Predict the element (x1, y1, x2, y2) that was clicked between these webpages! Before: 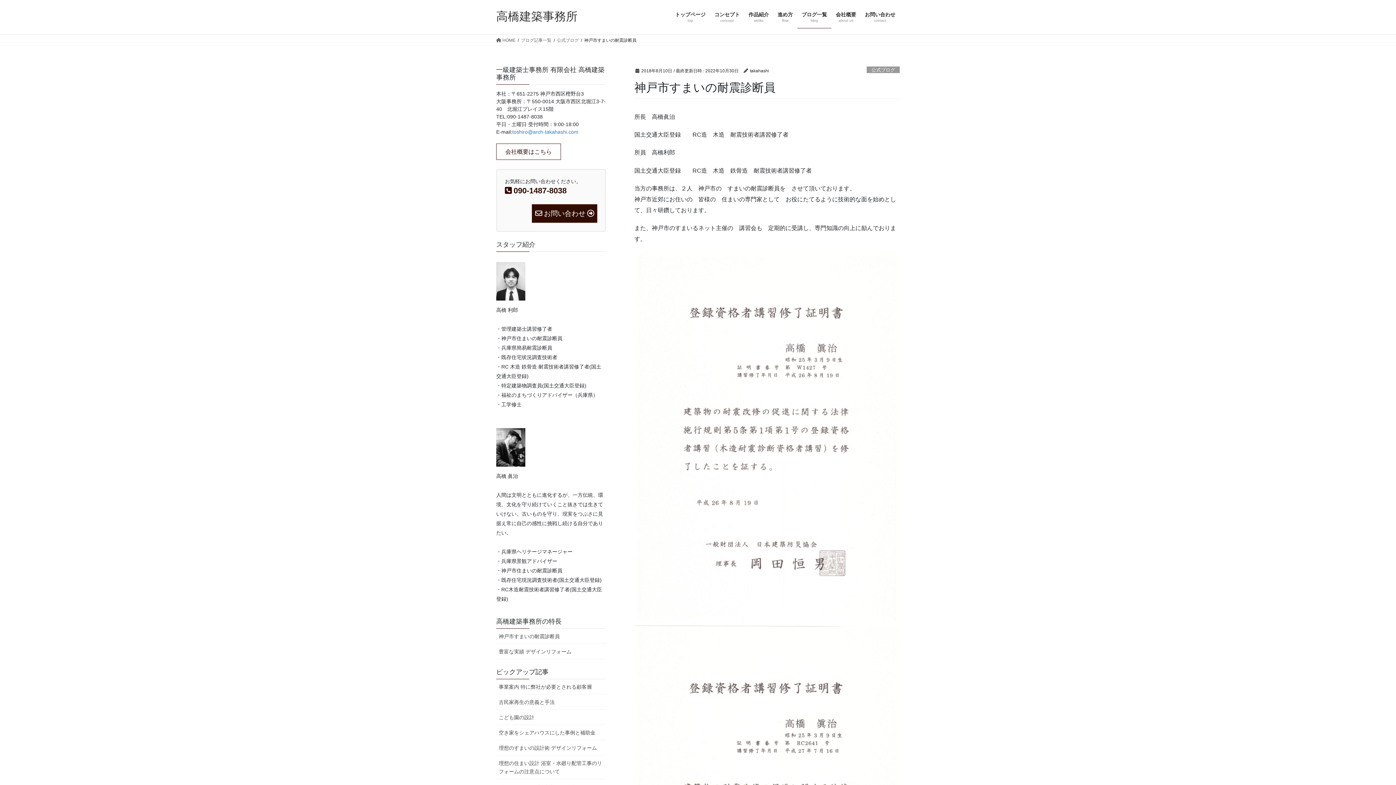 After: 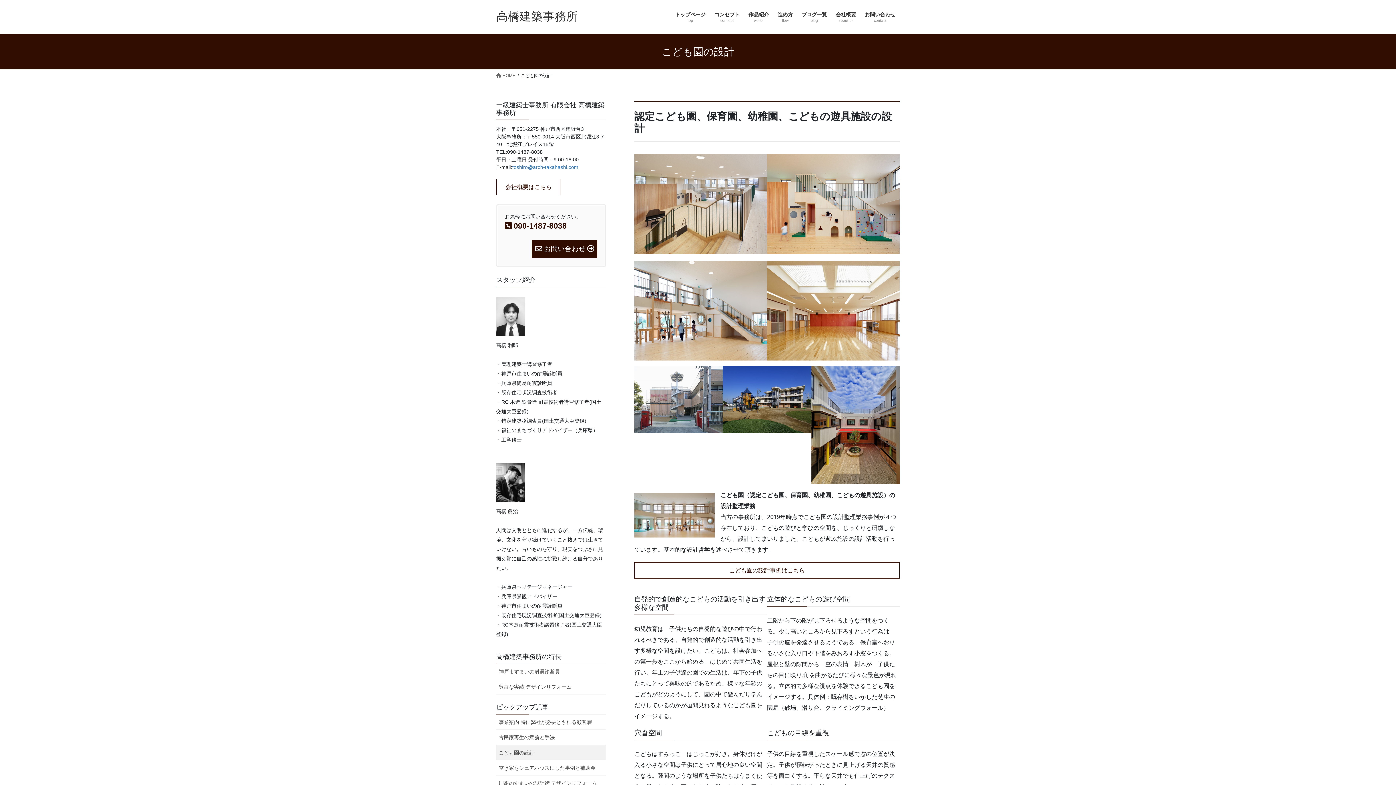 Action: bbox: (496, 710, 606, 725) label: こども園の設計